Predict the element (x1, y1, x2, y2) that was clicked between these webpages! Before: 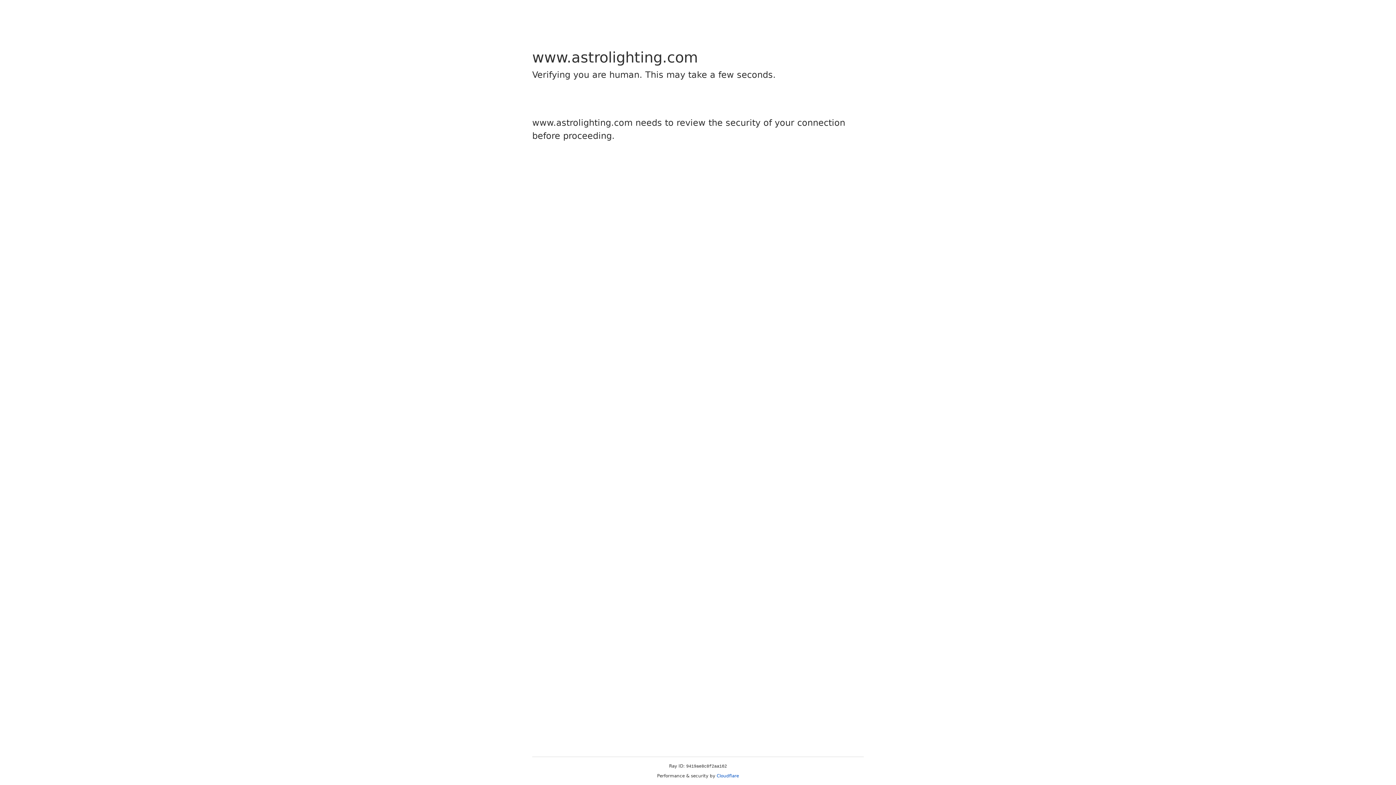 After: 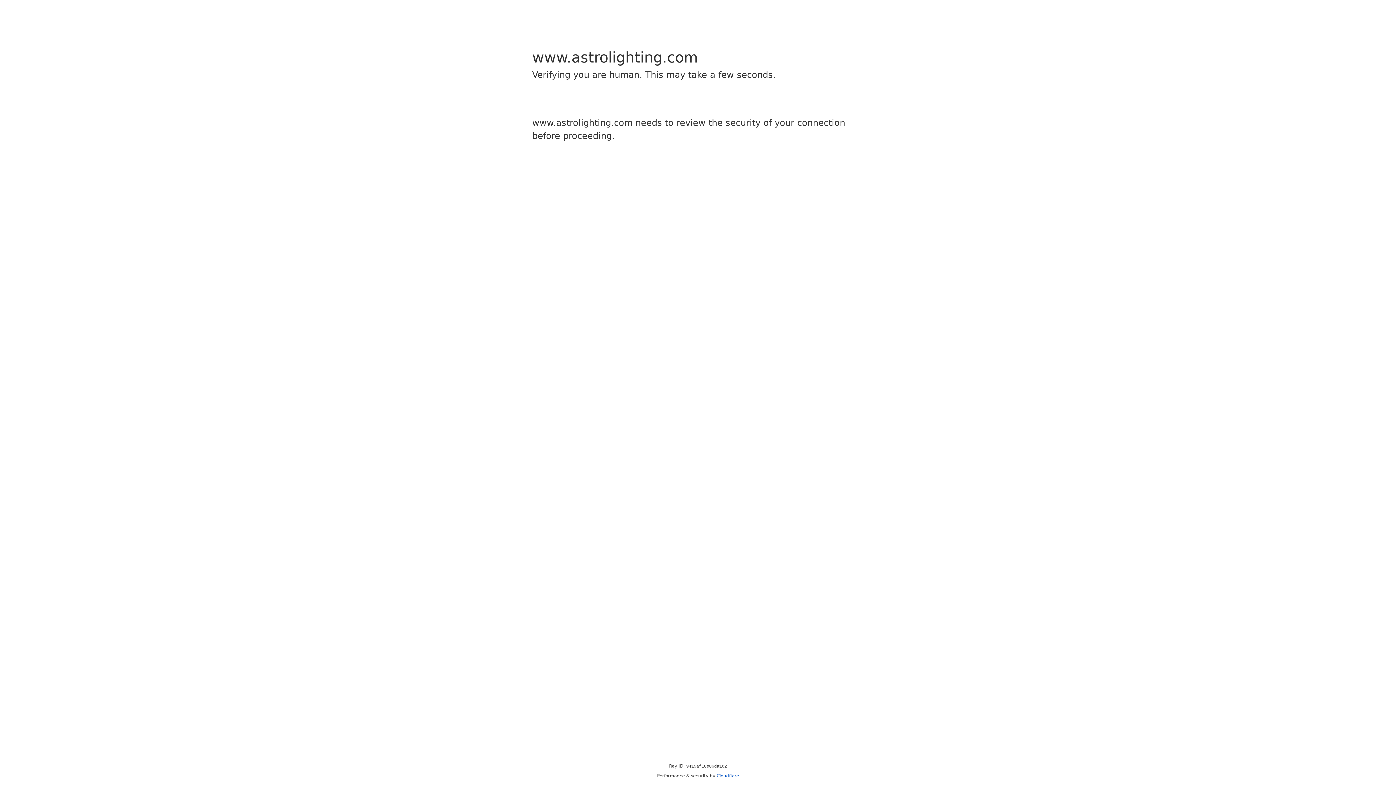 Action: bbox: (716, 773, 739, 778) label: Cloudflare